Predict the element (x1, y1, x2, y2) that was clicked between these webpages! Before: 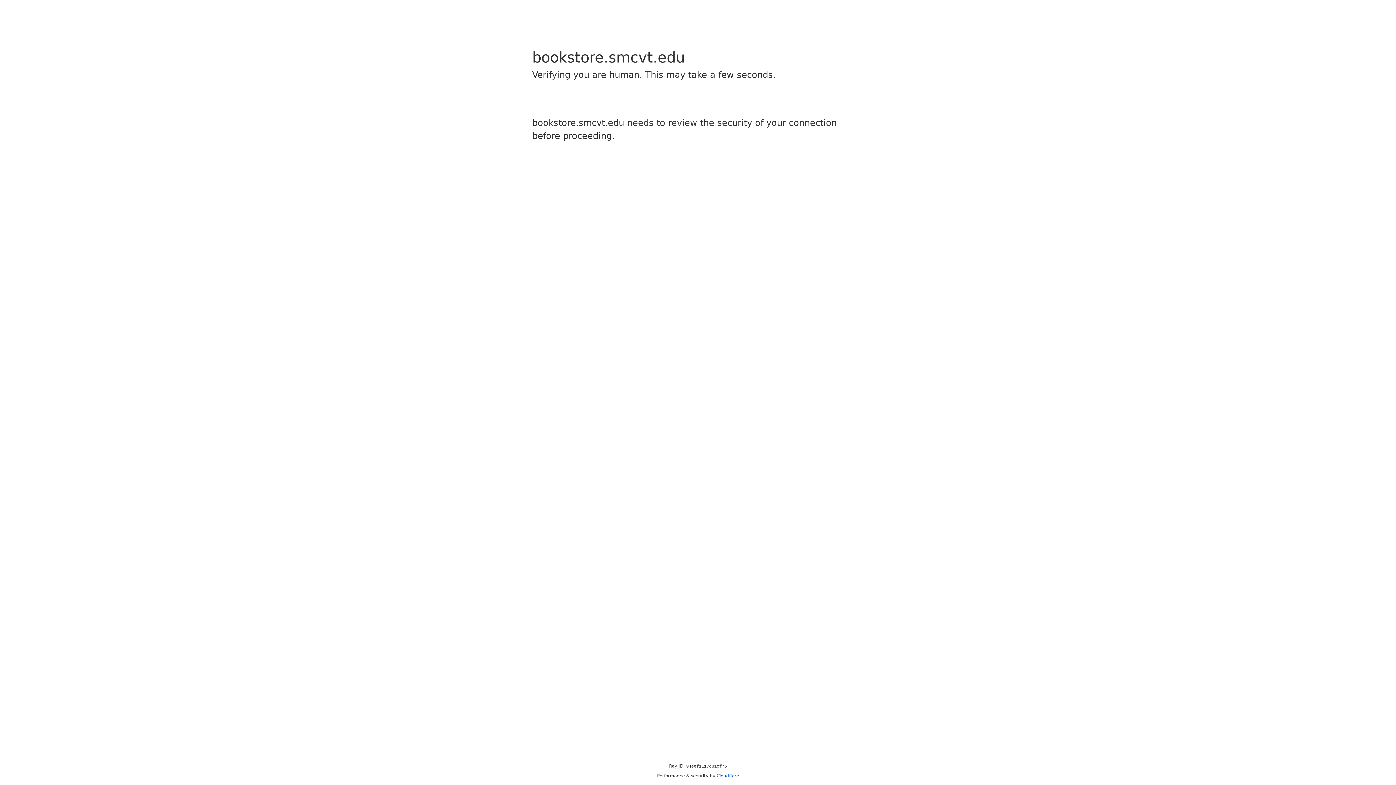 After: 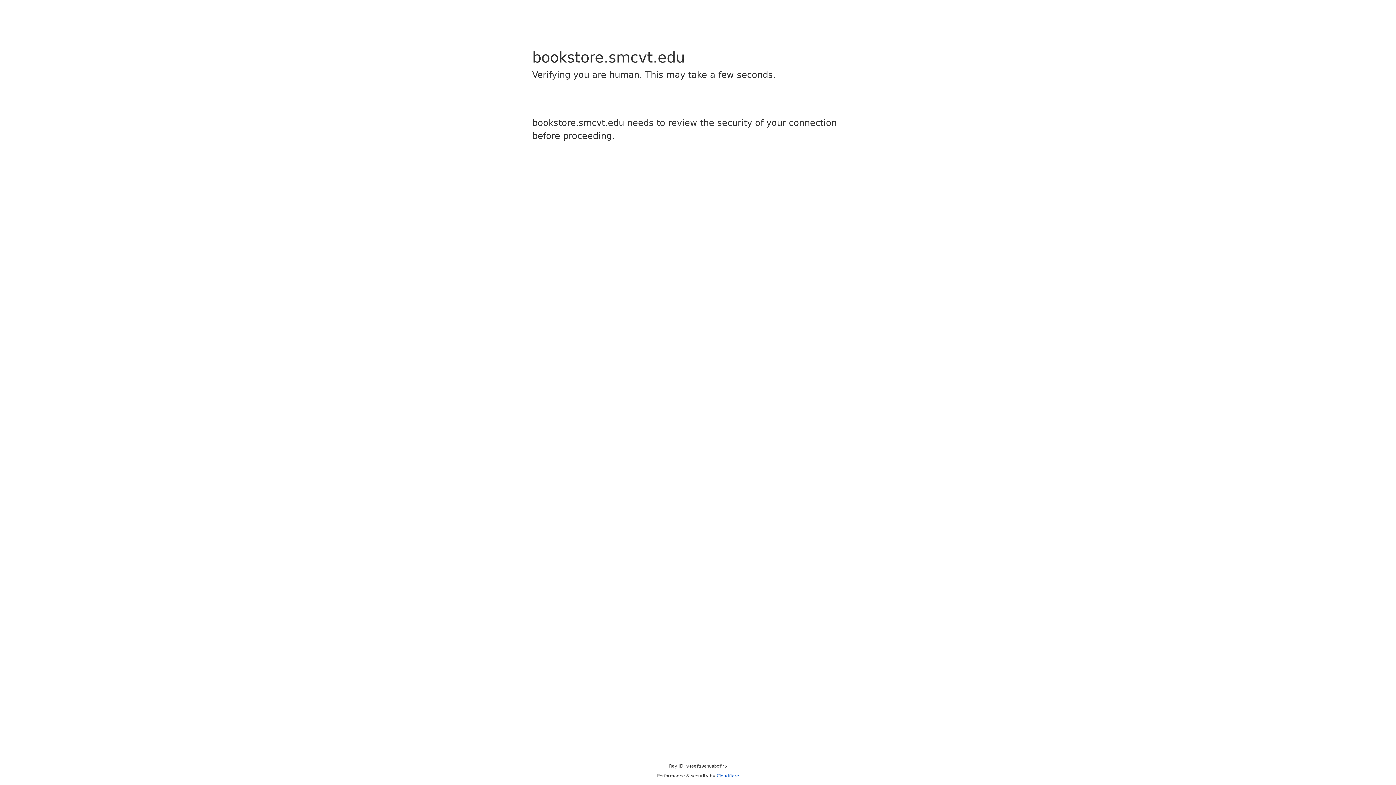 Action: label: Cloudflare bbox: (716, 773, 739, 778)